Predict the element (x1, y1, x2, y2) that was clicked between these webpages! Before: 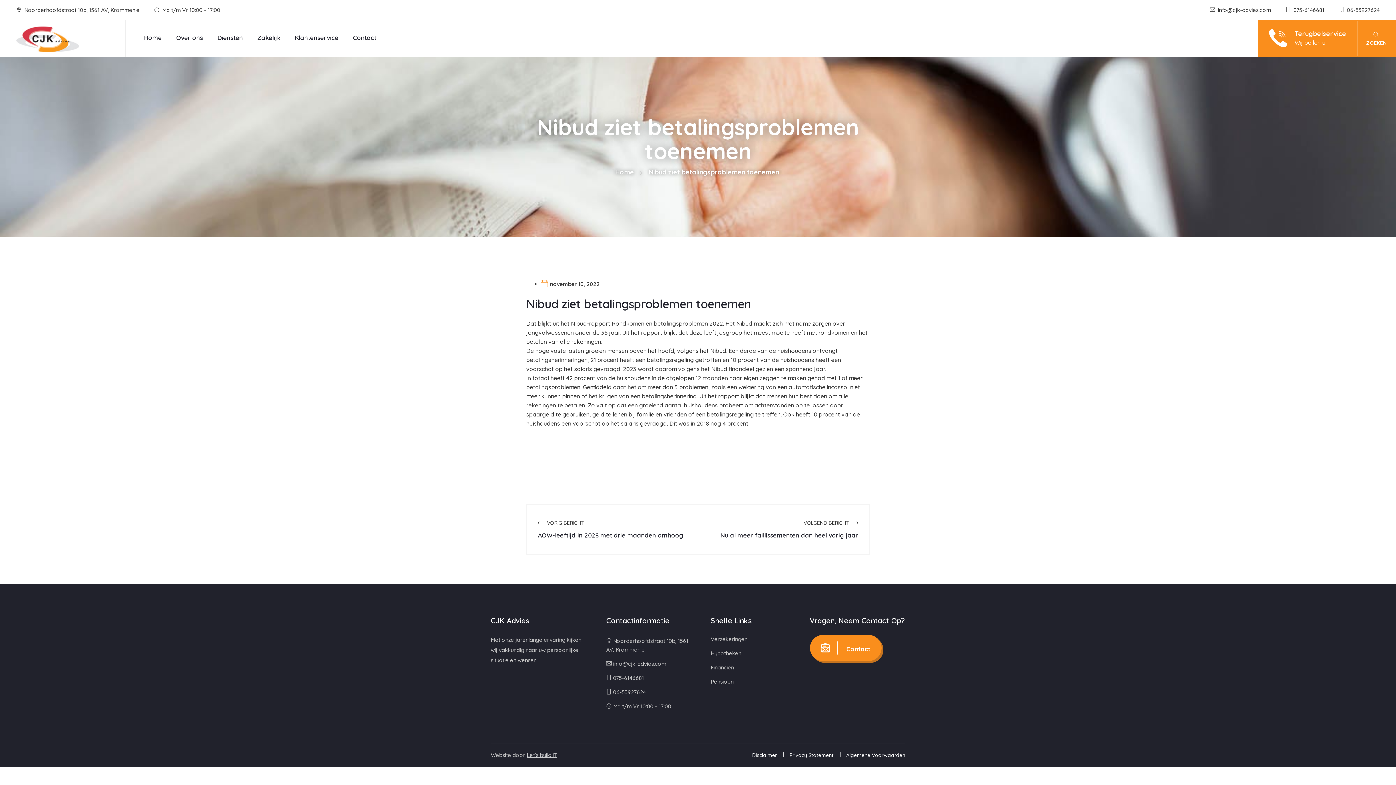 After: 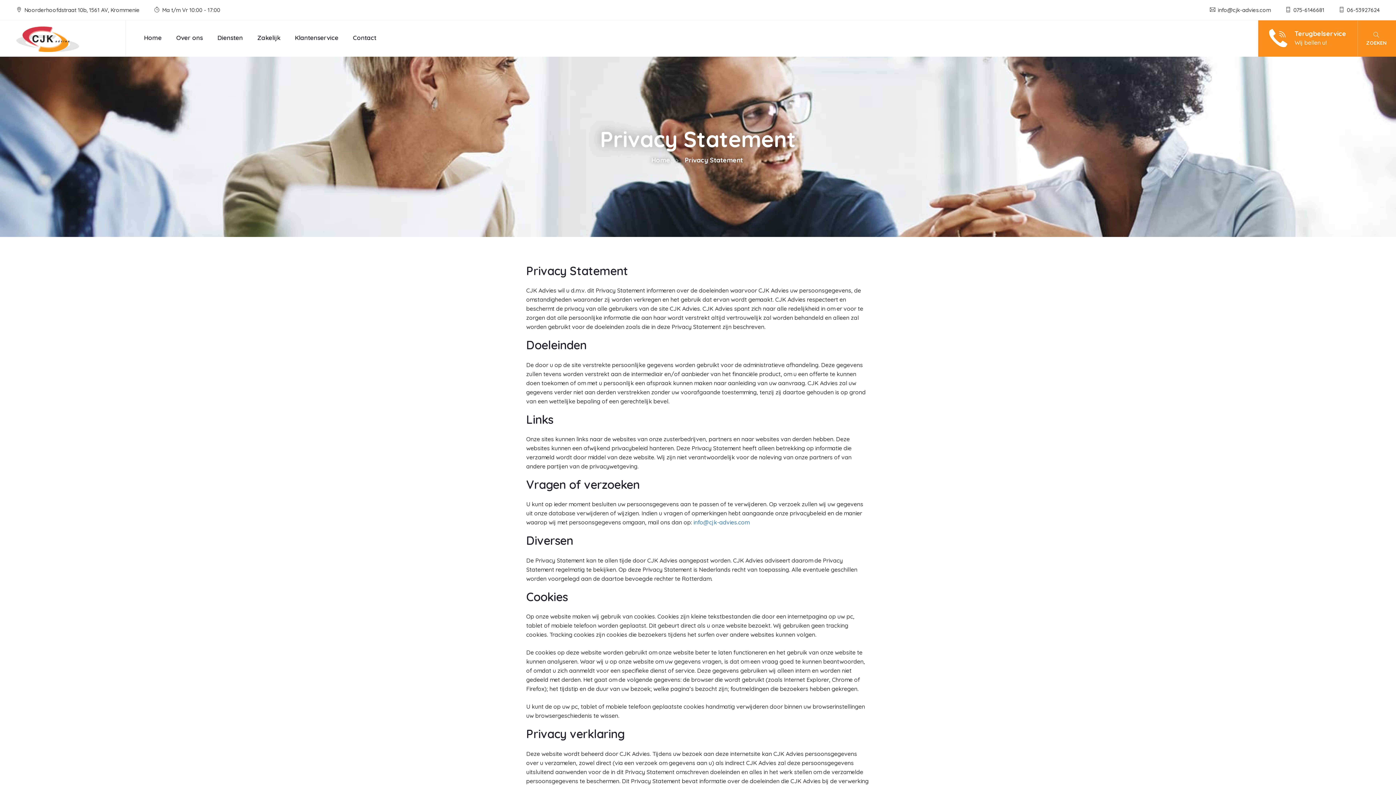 Action: bbox: (789, 752, 833, 758) label: Privacy Statement